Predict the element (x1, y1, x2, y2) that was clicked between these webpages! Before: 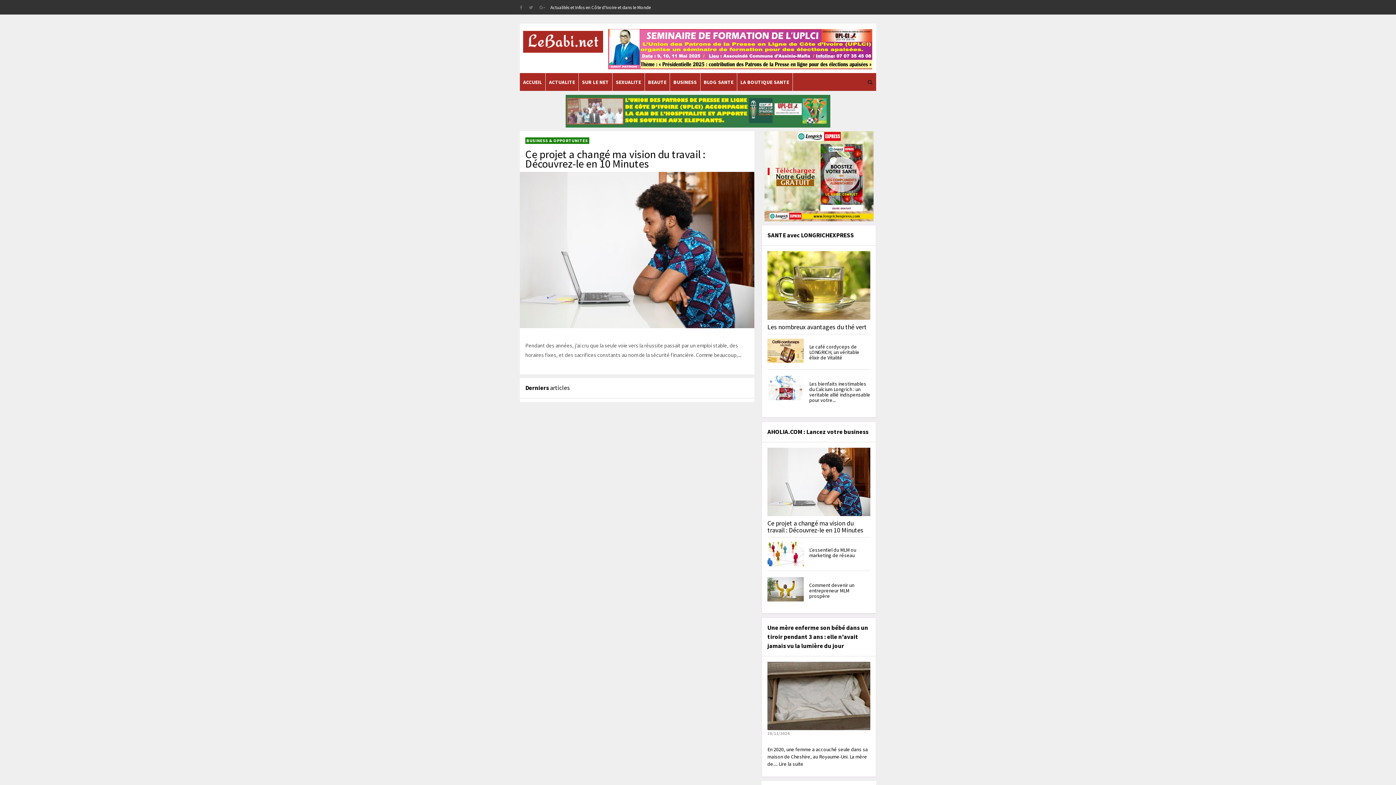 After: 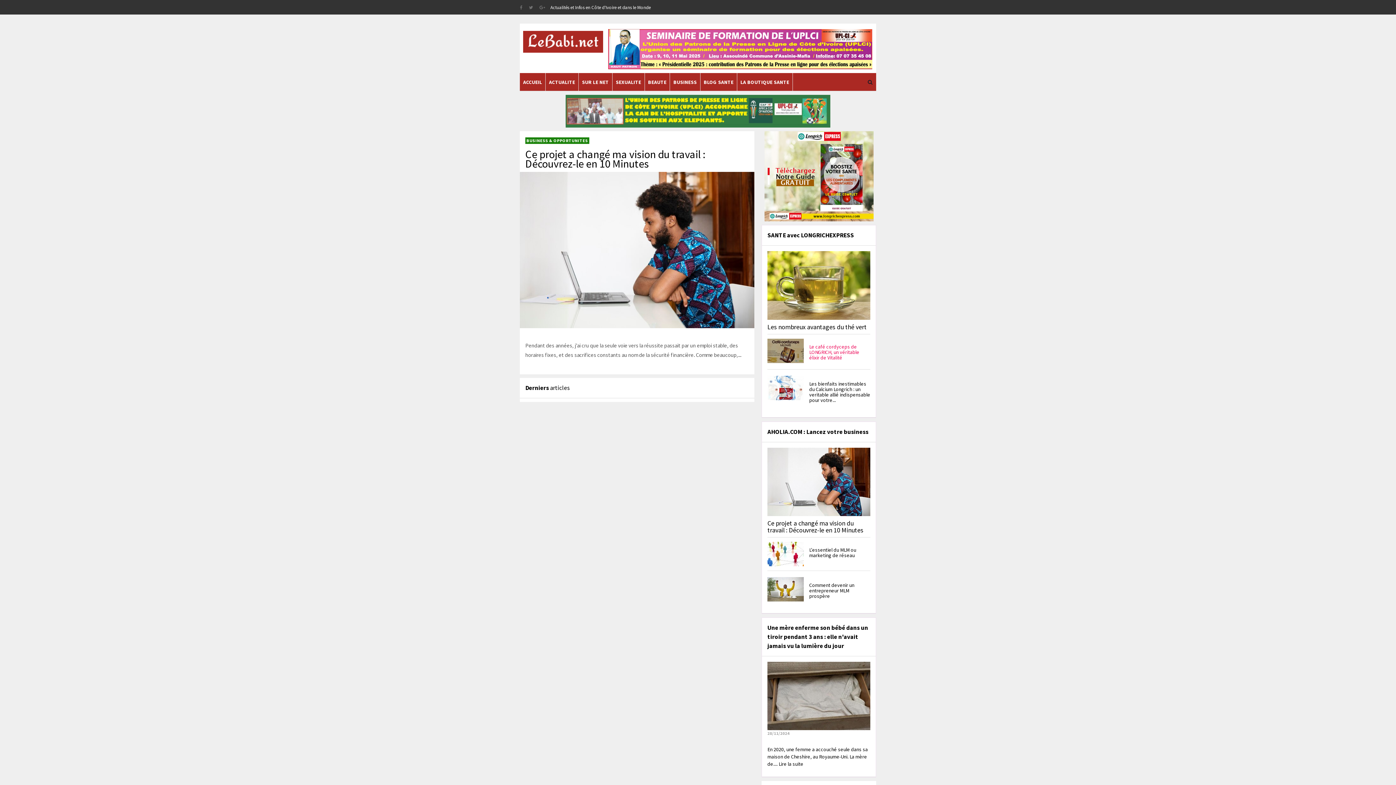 Action: bbox: (767, 338, 804, 363)